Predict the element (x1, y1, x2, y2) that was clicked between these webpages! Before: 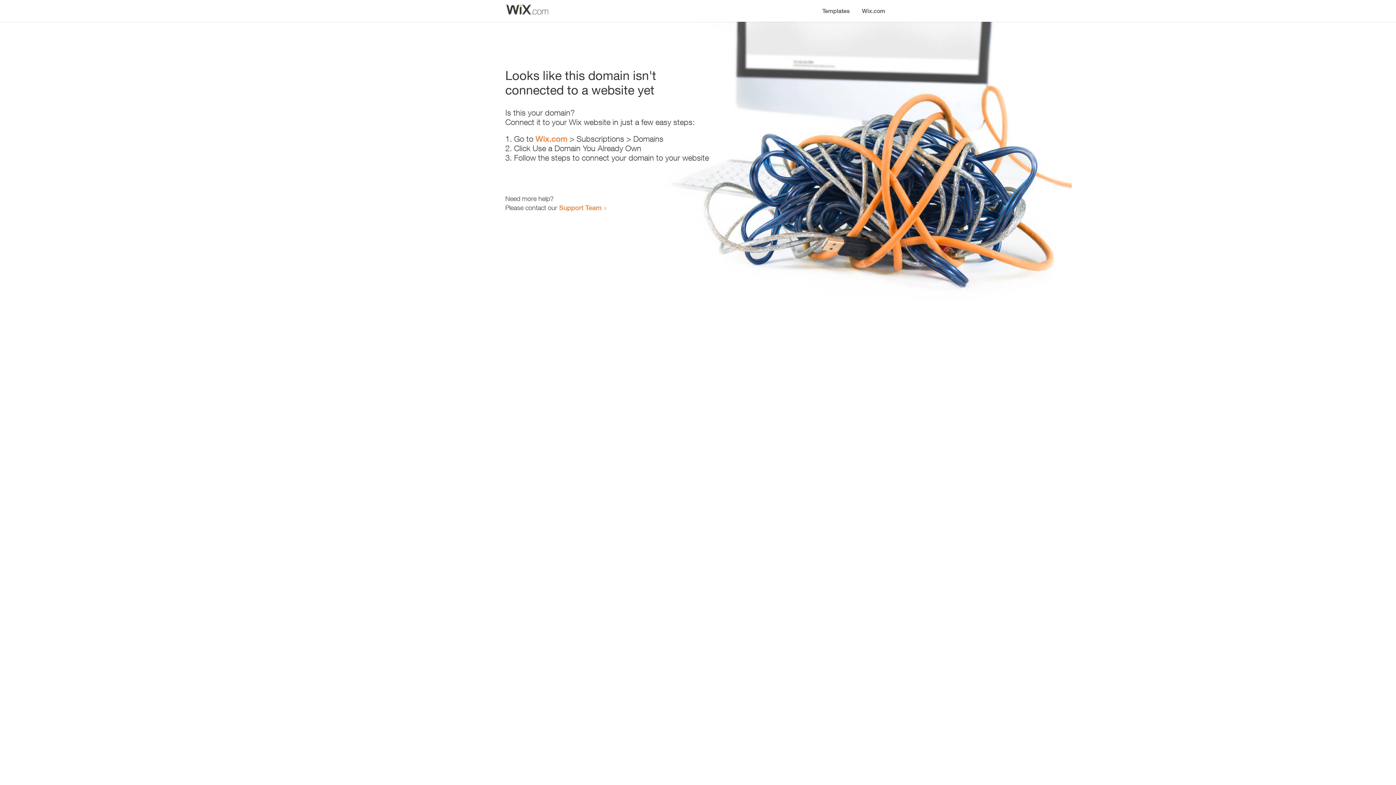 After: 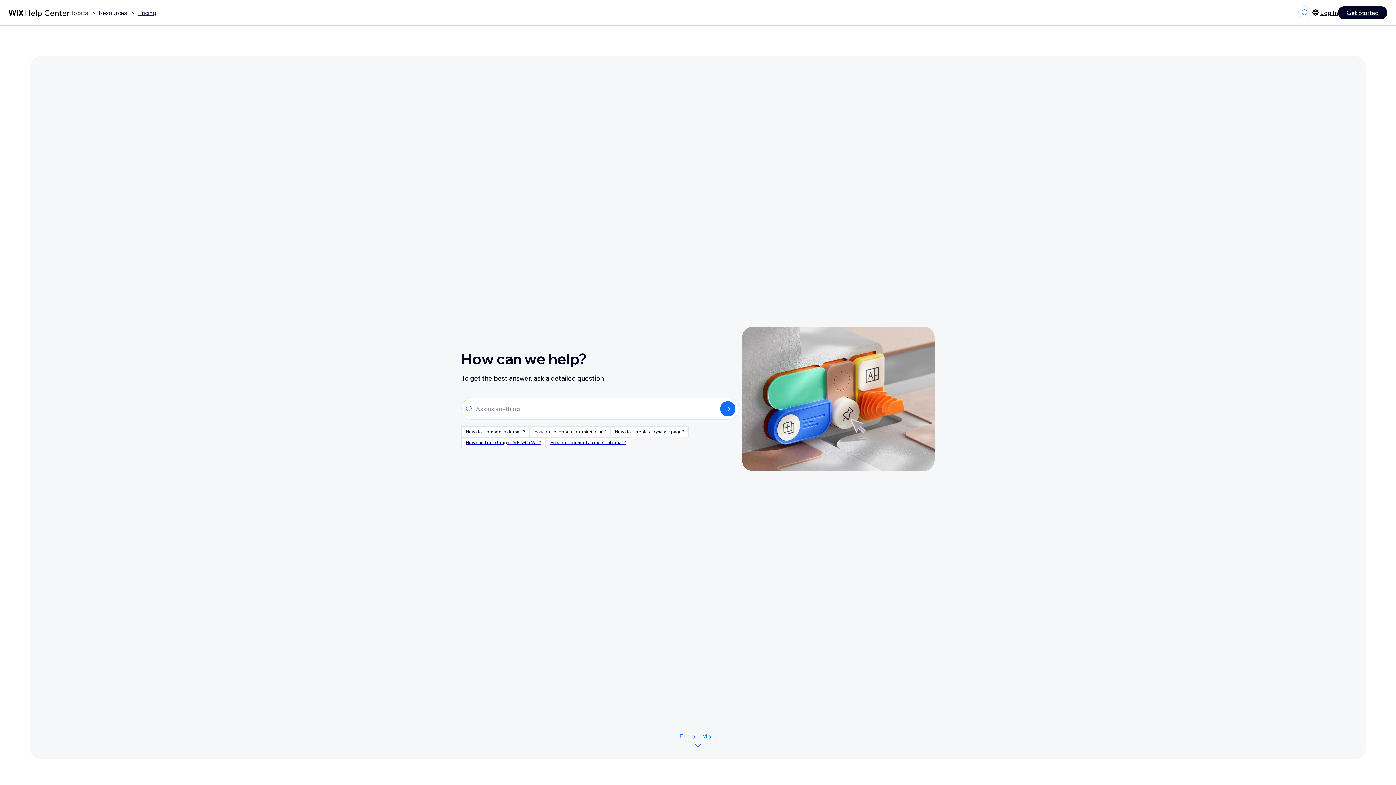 Action: bbox: (559, 203, 601, 211) label: Support Team